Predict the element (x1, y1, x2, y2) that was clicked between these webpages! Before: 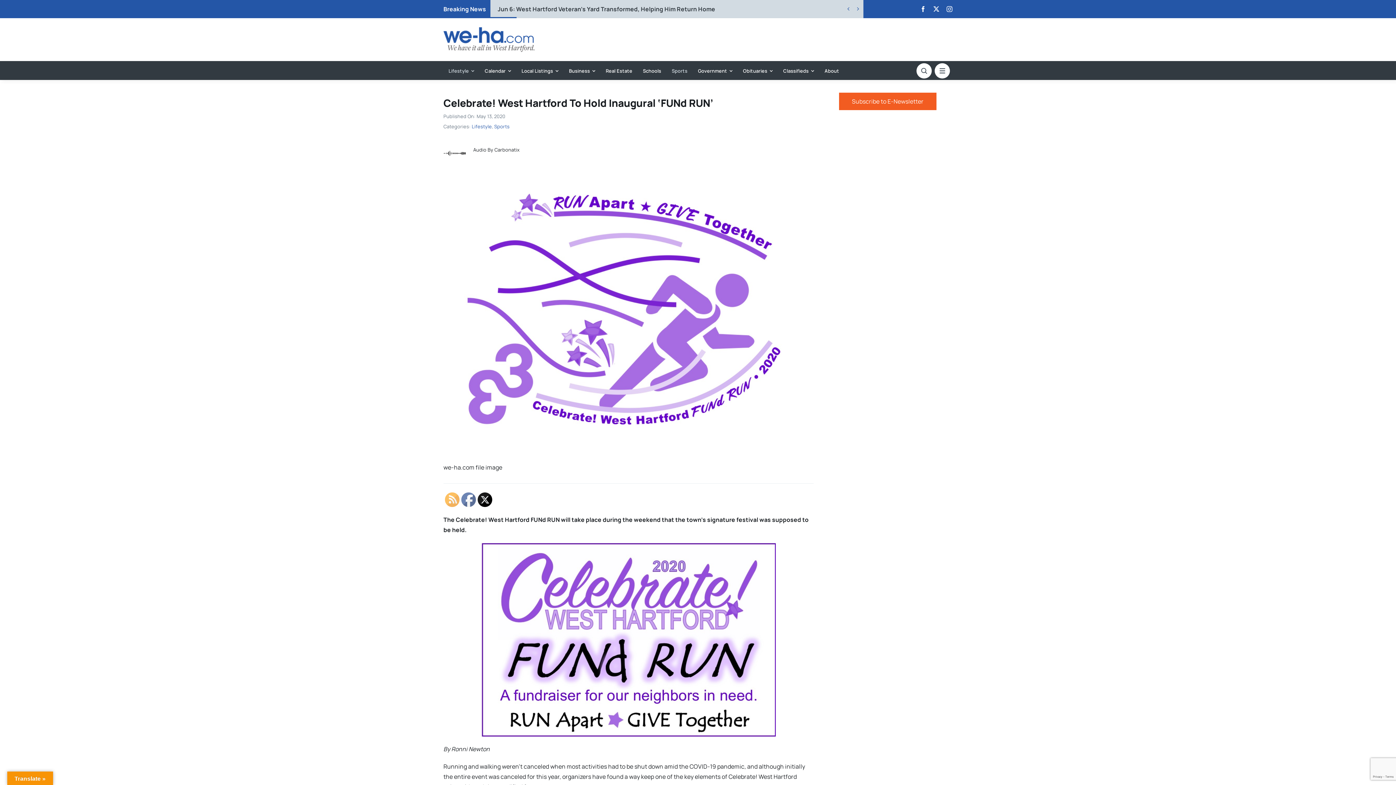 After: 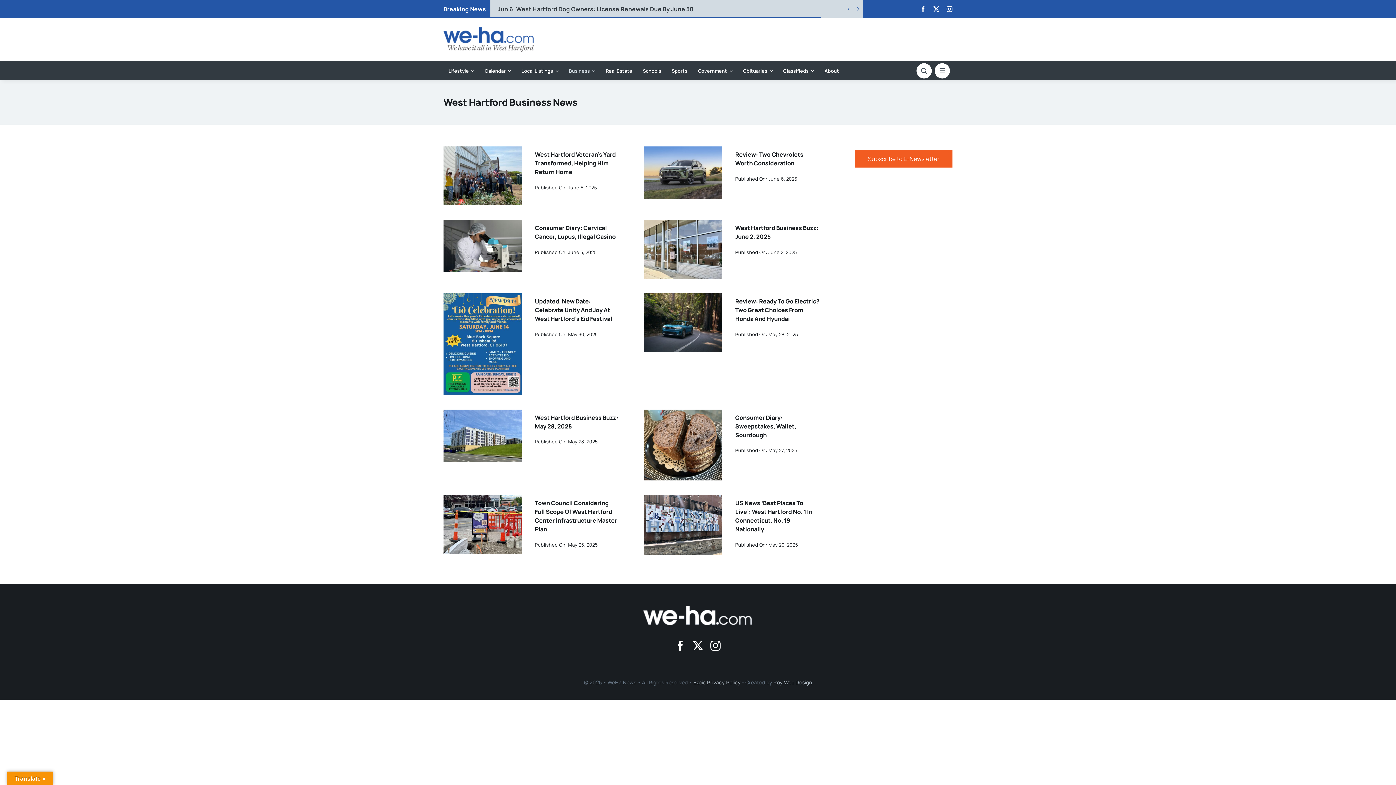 Action: label: Business bbox: (564, 61, 600, 80)